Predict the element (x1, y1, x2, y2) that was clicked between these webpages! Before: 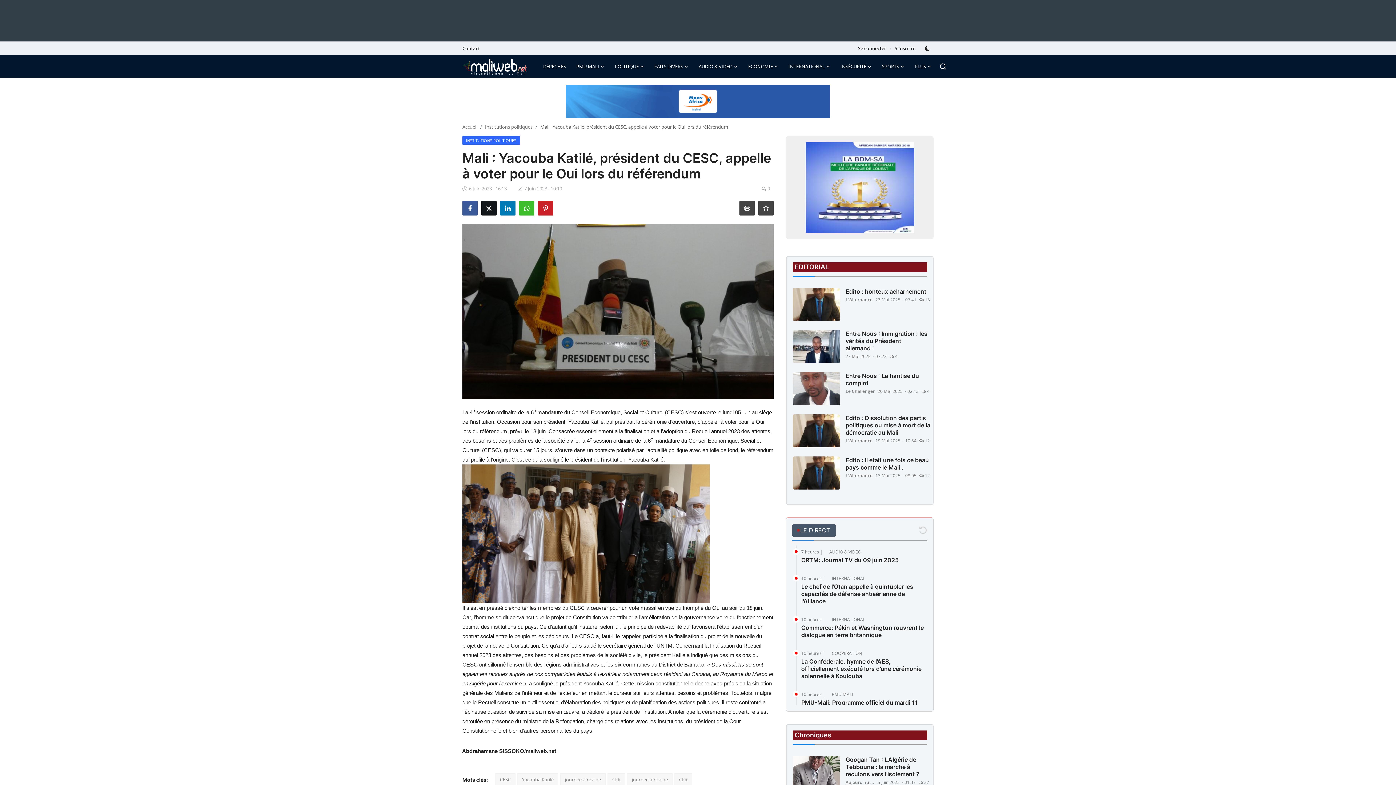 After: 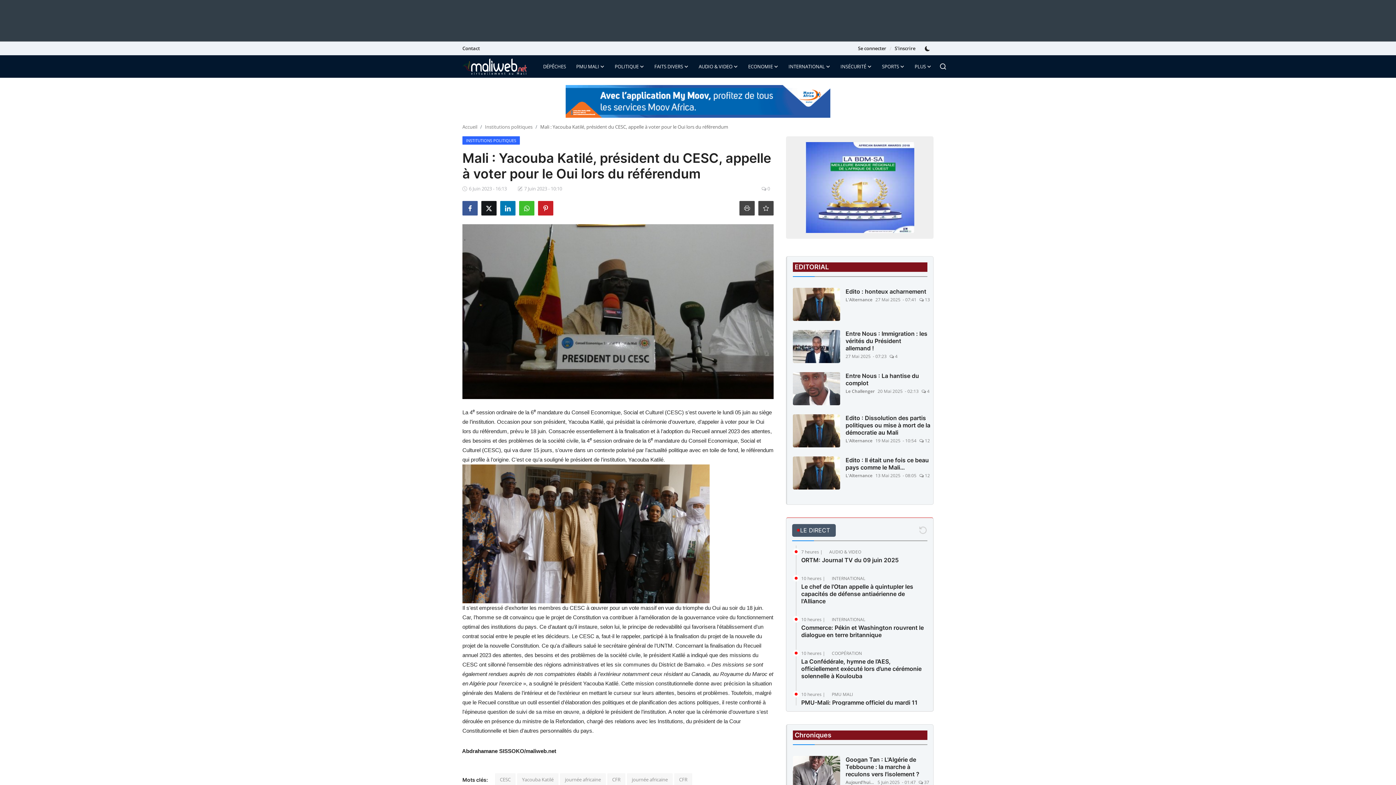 Action: bbox: (739, 201, 754, 215)